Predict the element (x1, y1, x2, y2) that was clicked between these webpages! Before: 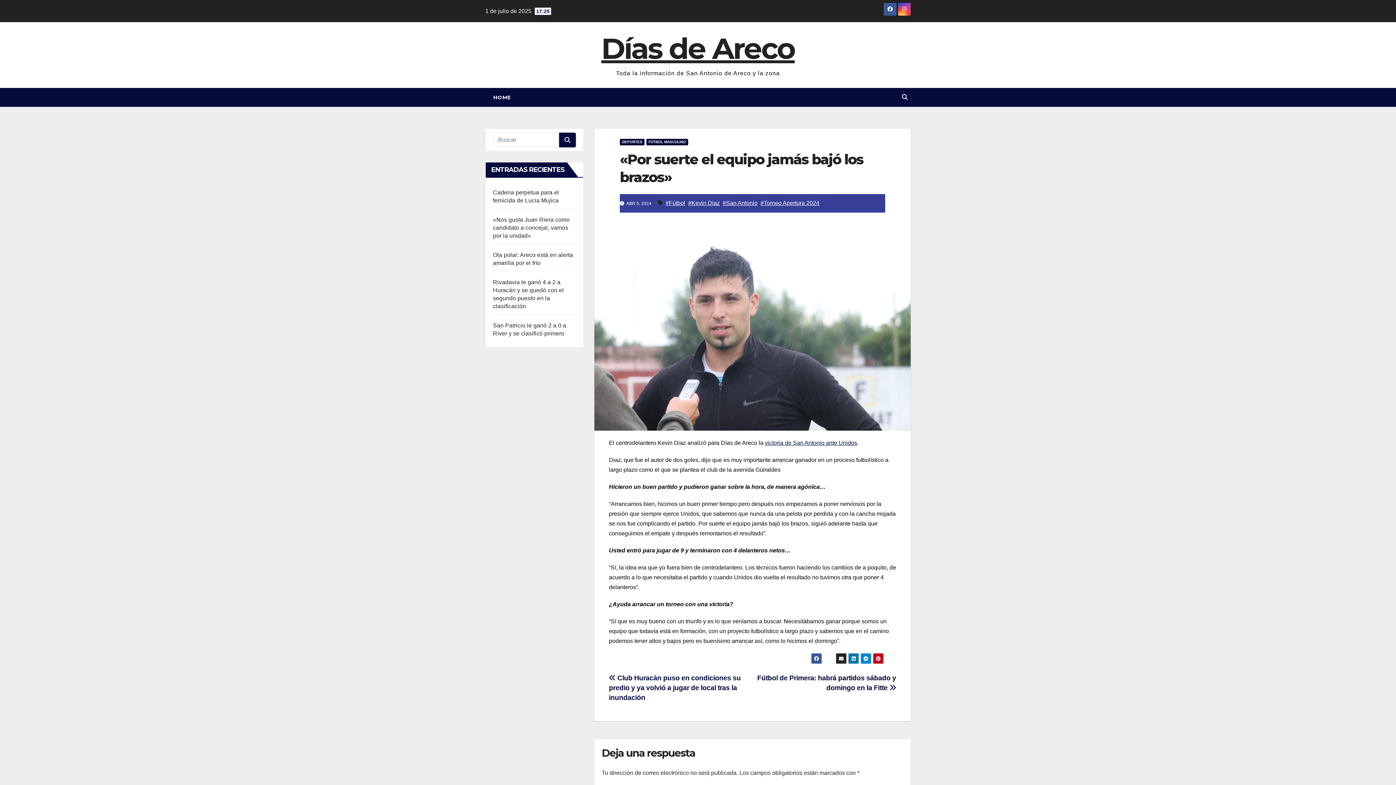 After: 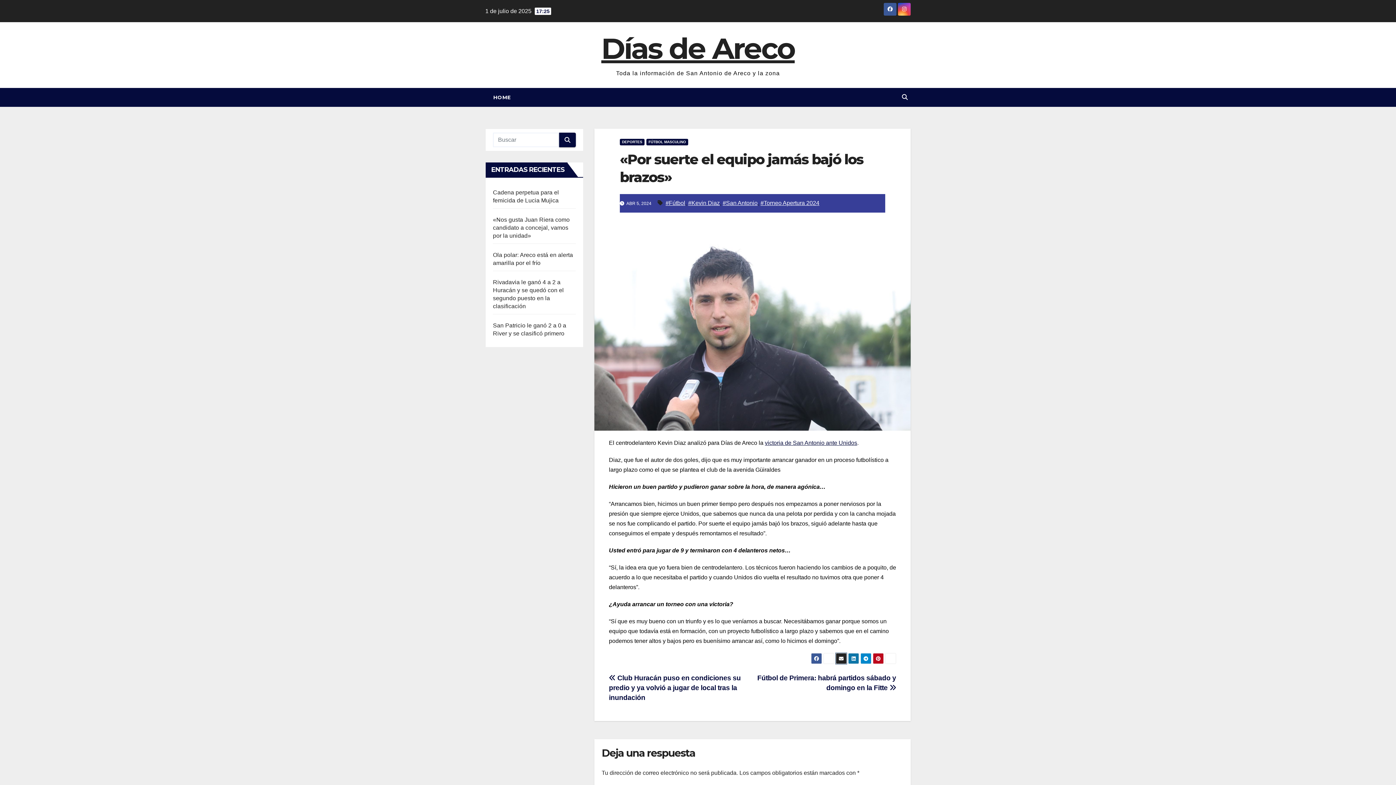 Action: bbox: (836, 653, 846, 664)